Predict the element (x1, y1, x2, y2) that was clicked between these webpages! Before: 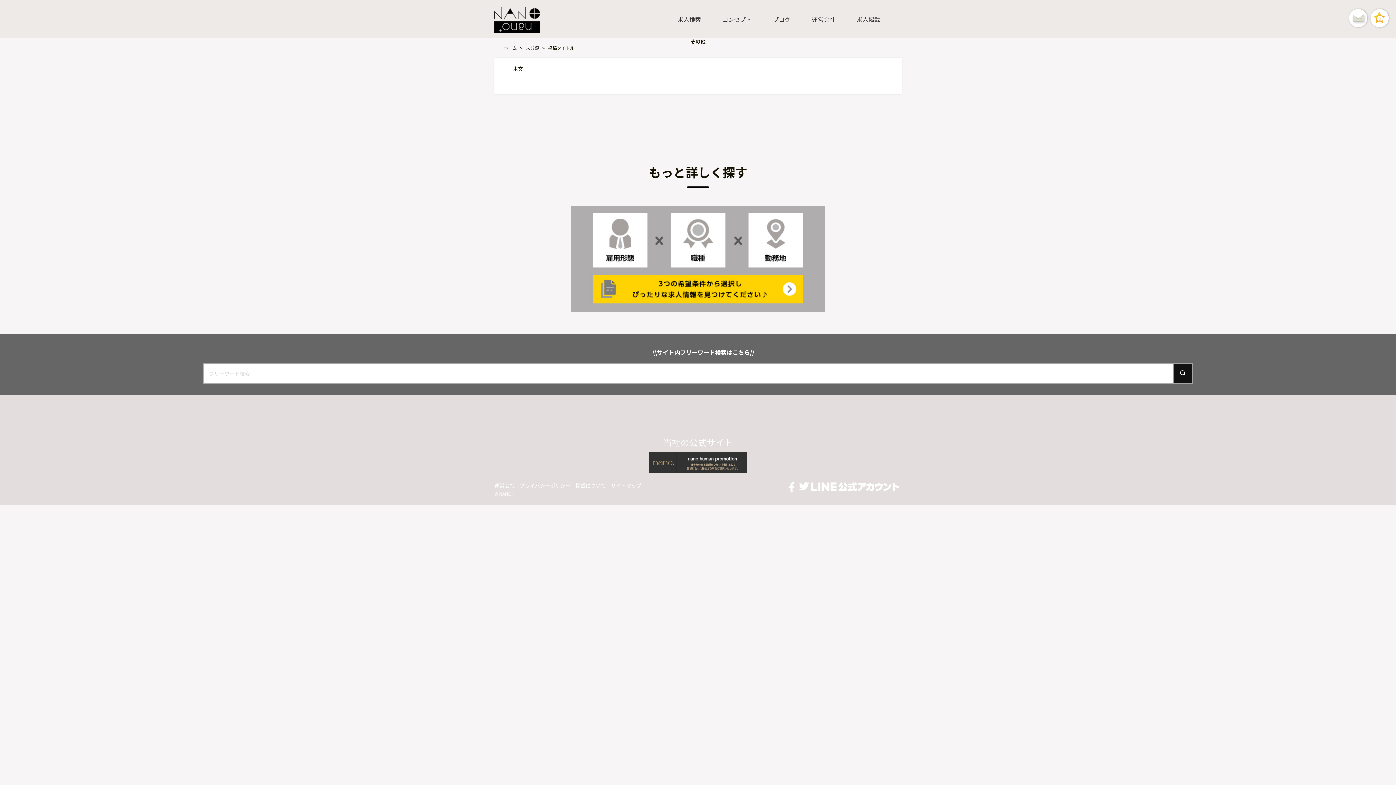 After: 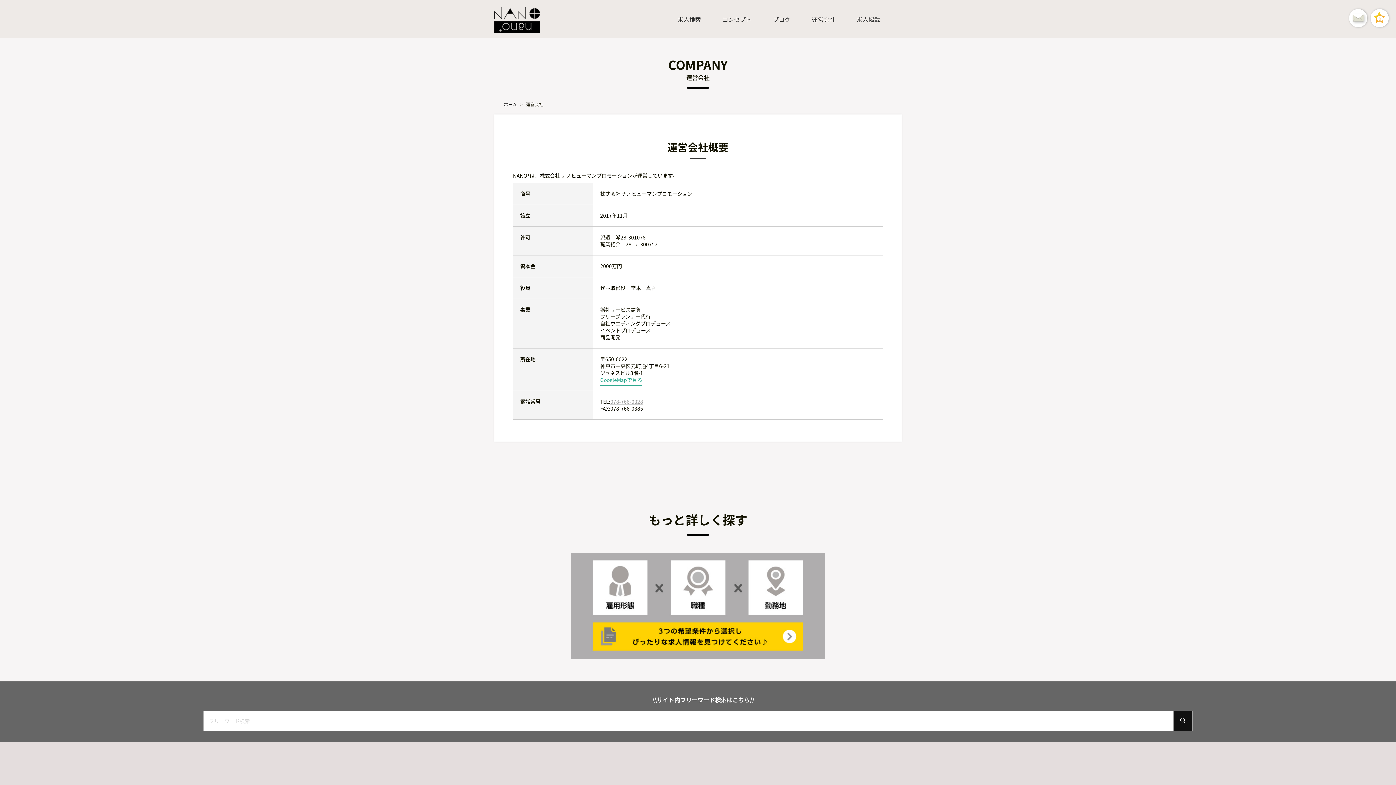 Action: bbox: (494, 482, 514, 489) label: 運営会社